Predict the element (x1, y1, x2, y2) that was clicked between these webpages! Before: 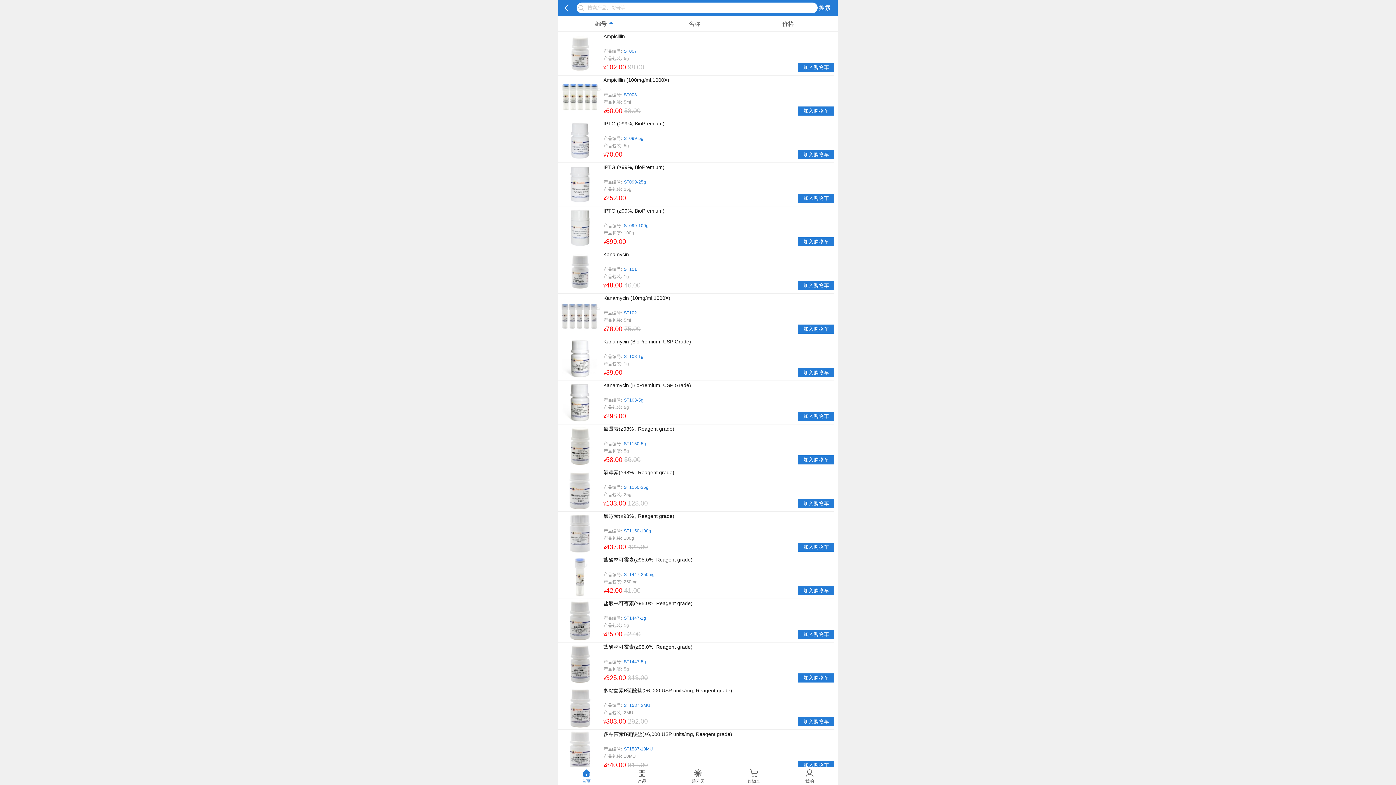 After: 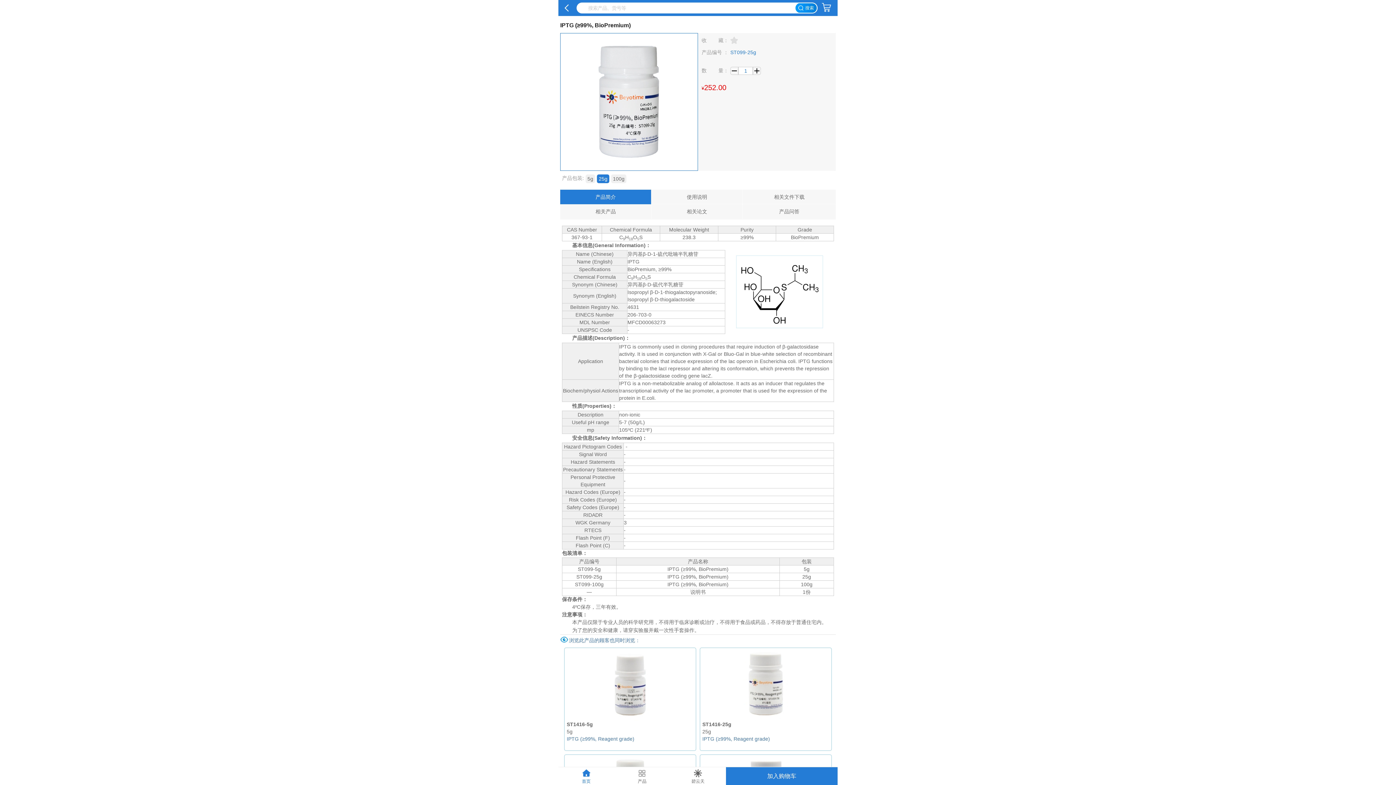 Action: bbox: (603, 162, 834, 177) label: IPTG (≥99%, BioPremium)